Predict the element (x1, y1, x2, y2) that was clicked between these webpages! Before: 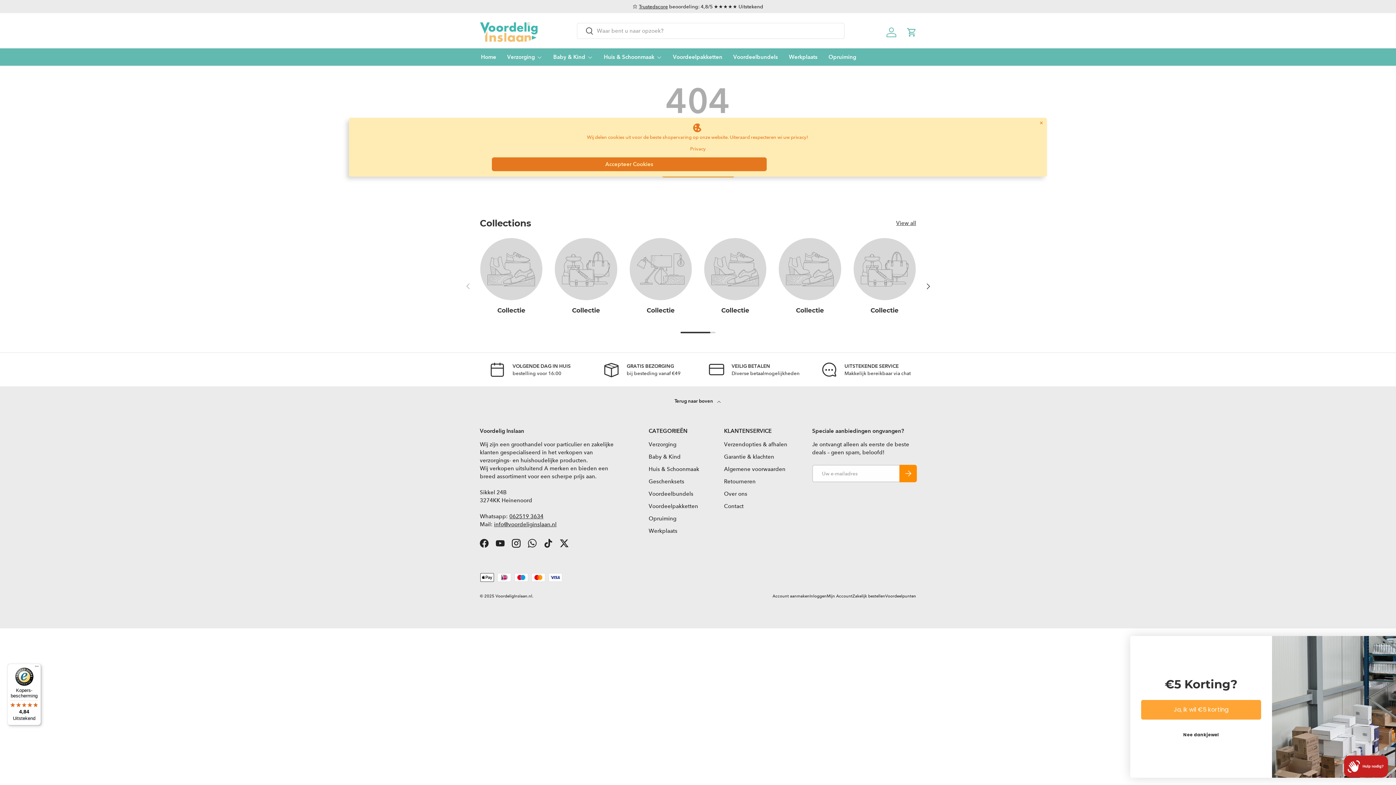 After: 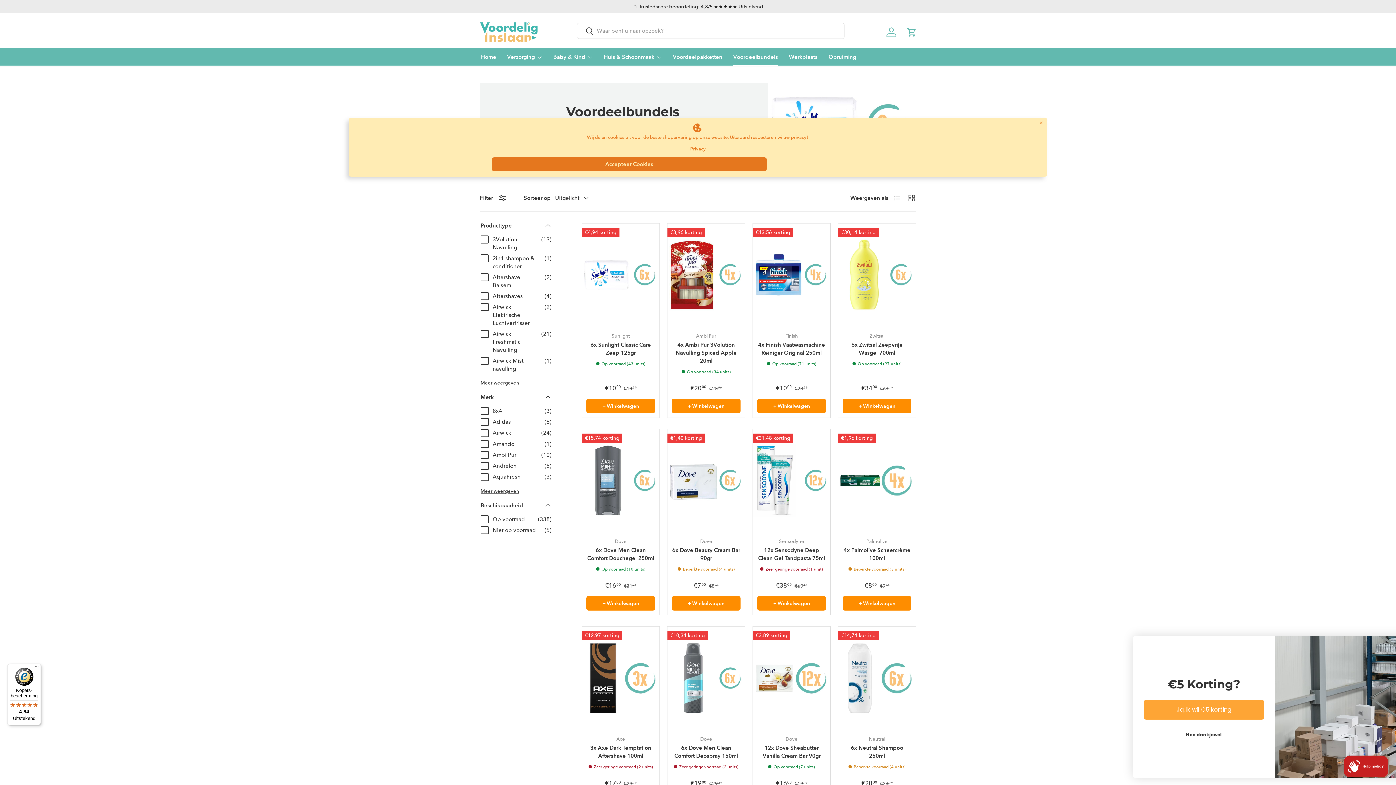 Action: label: Voordeelbundels bbox: (733, 48, 778, 65)